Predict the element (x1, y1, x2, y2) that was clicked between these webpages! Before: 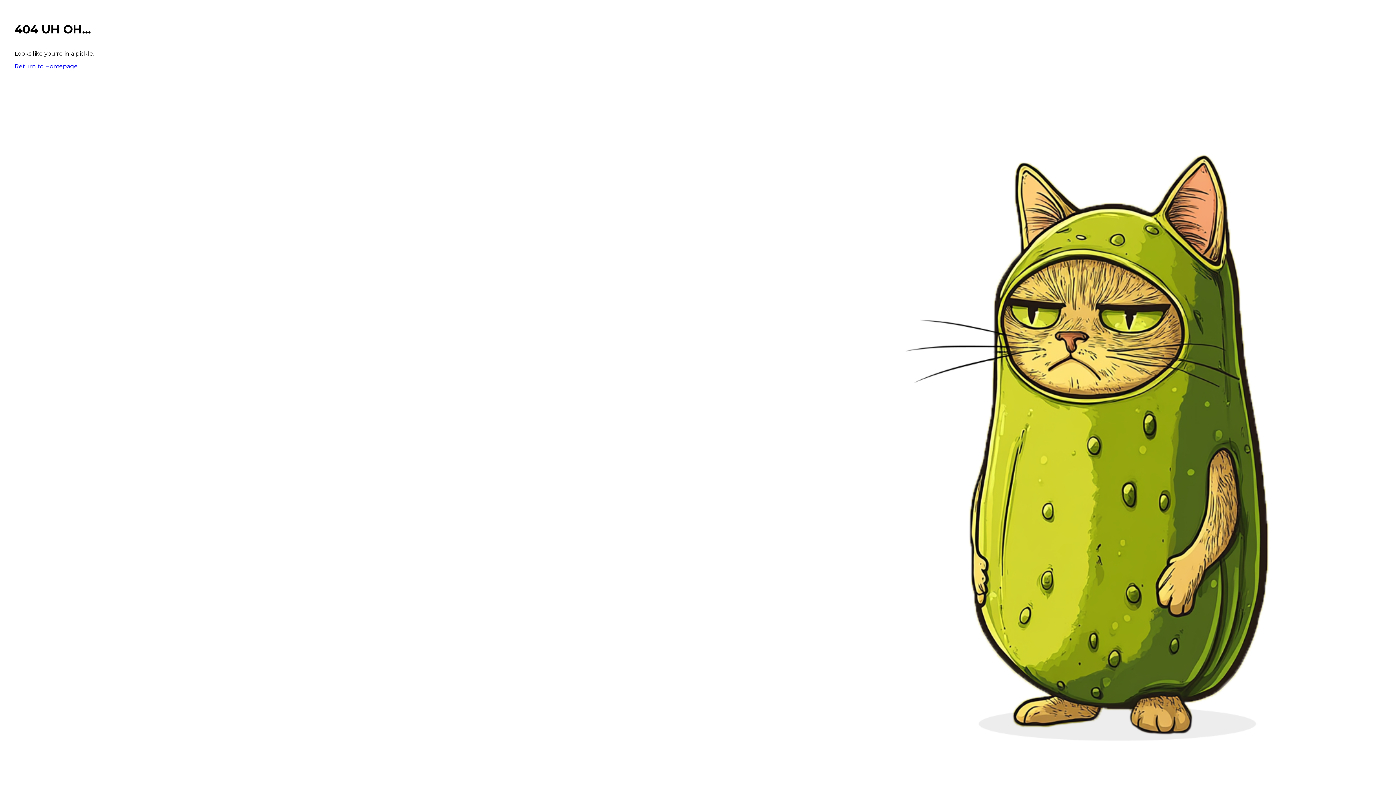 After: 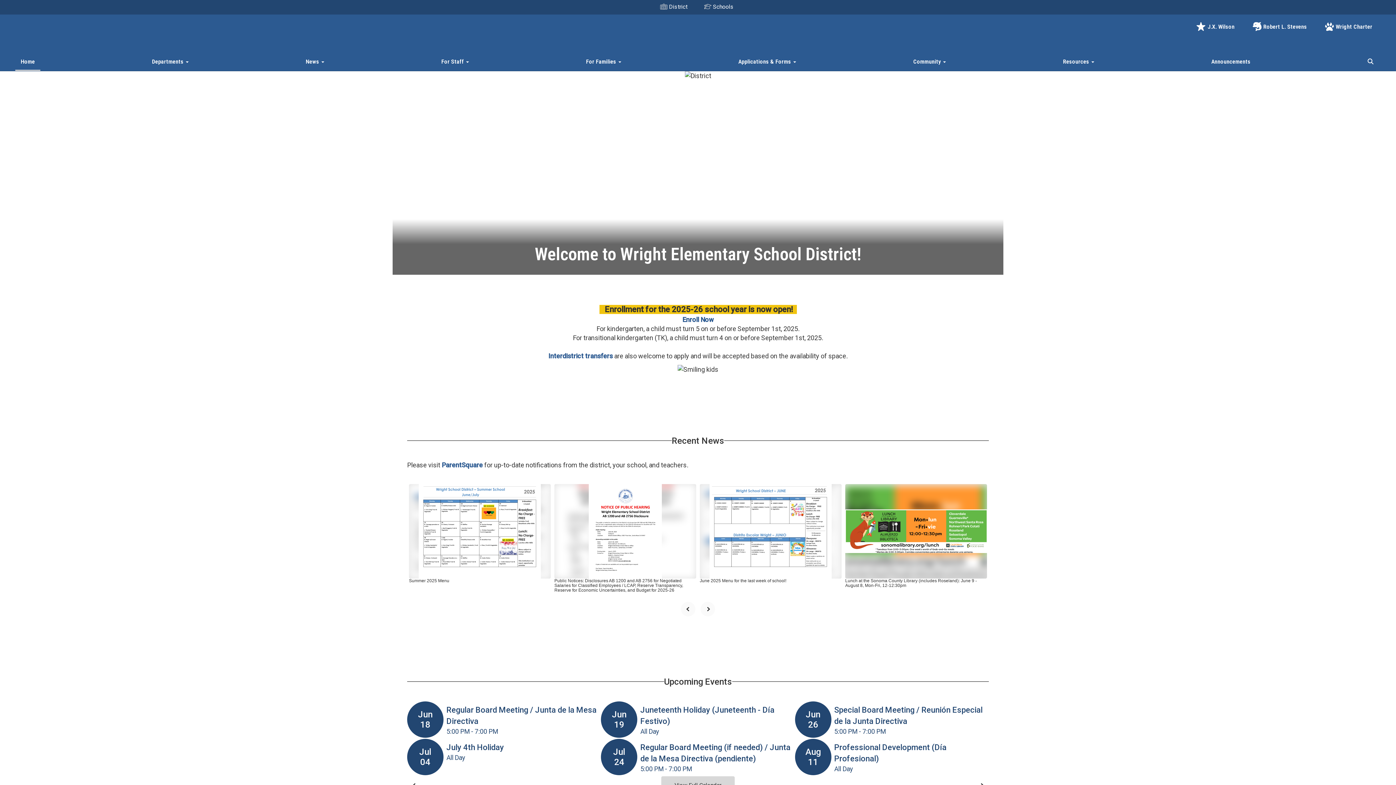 Action: bbox: (14, 62, 77, 69) label: Return to Homepage